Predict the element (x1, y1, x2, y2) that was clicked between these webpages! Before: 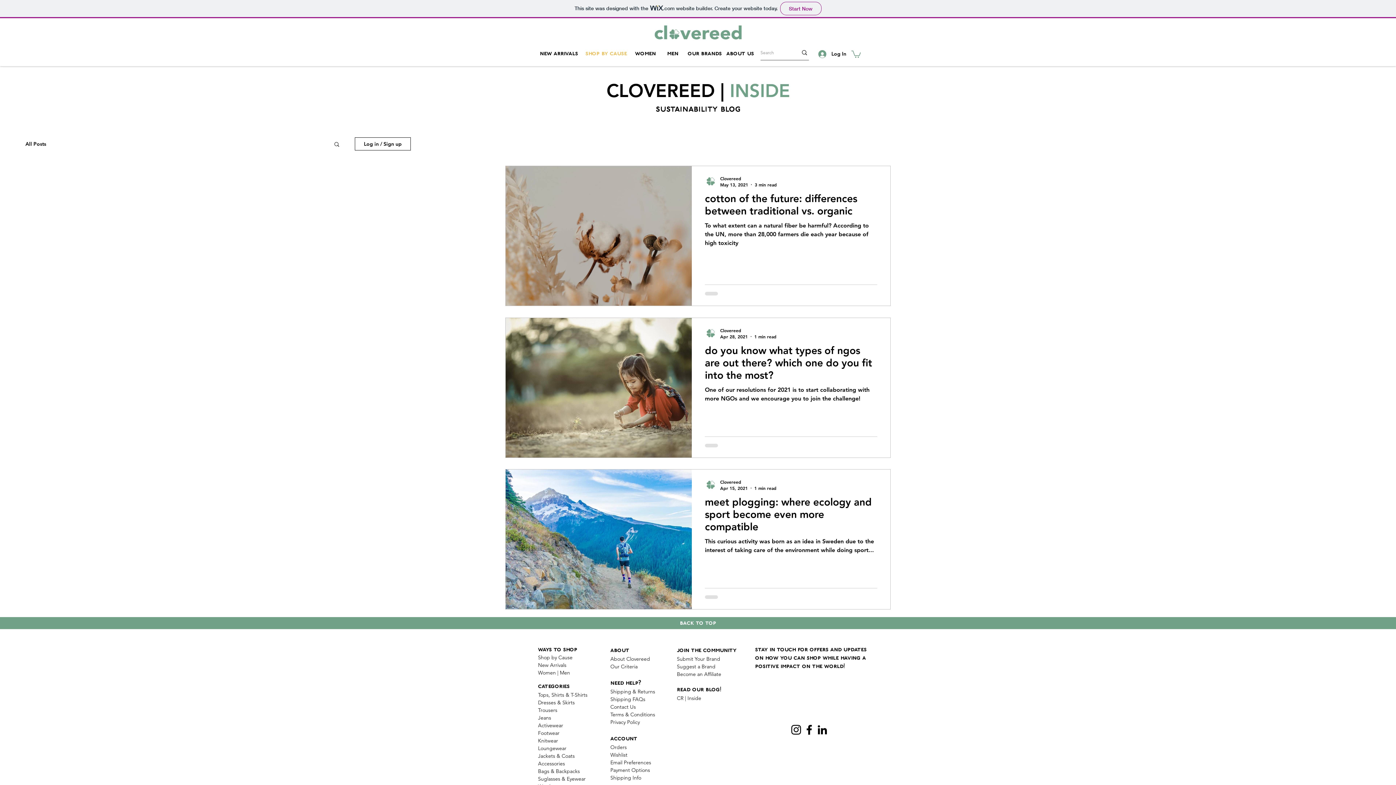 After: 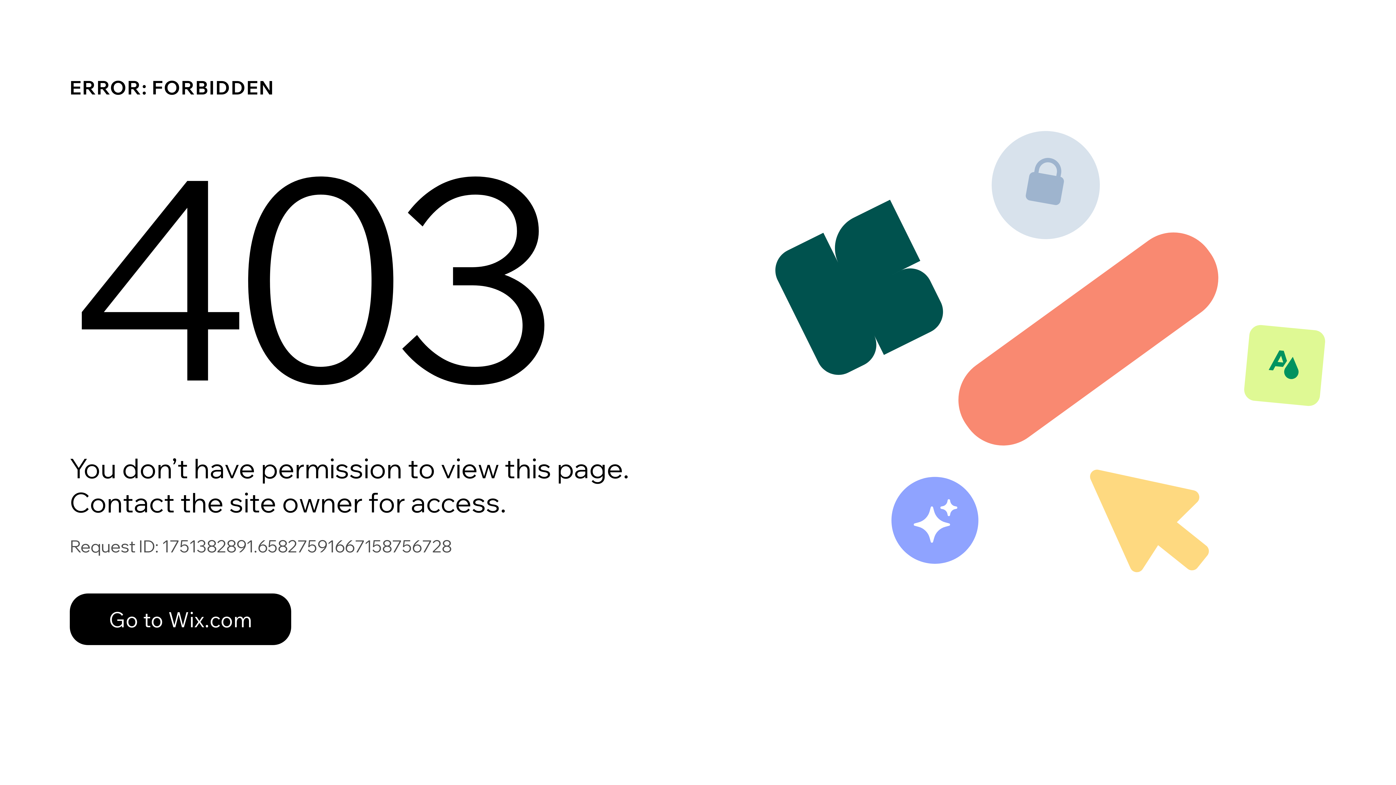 Action: bbox: (610, 751, 627, 758) label: Wishlist